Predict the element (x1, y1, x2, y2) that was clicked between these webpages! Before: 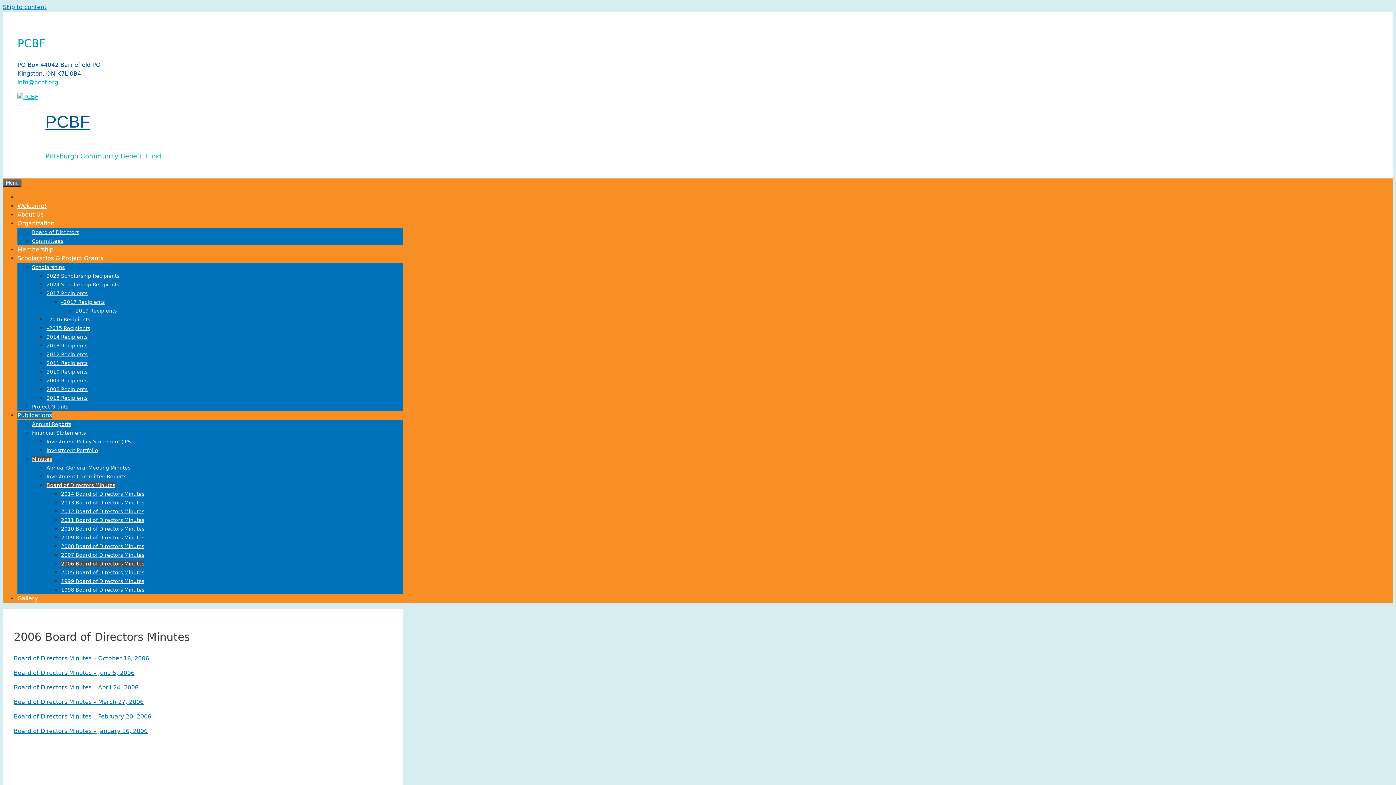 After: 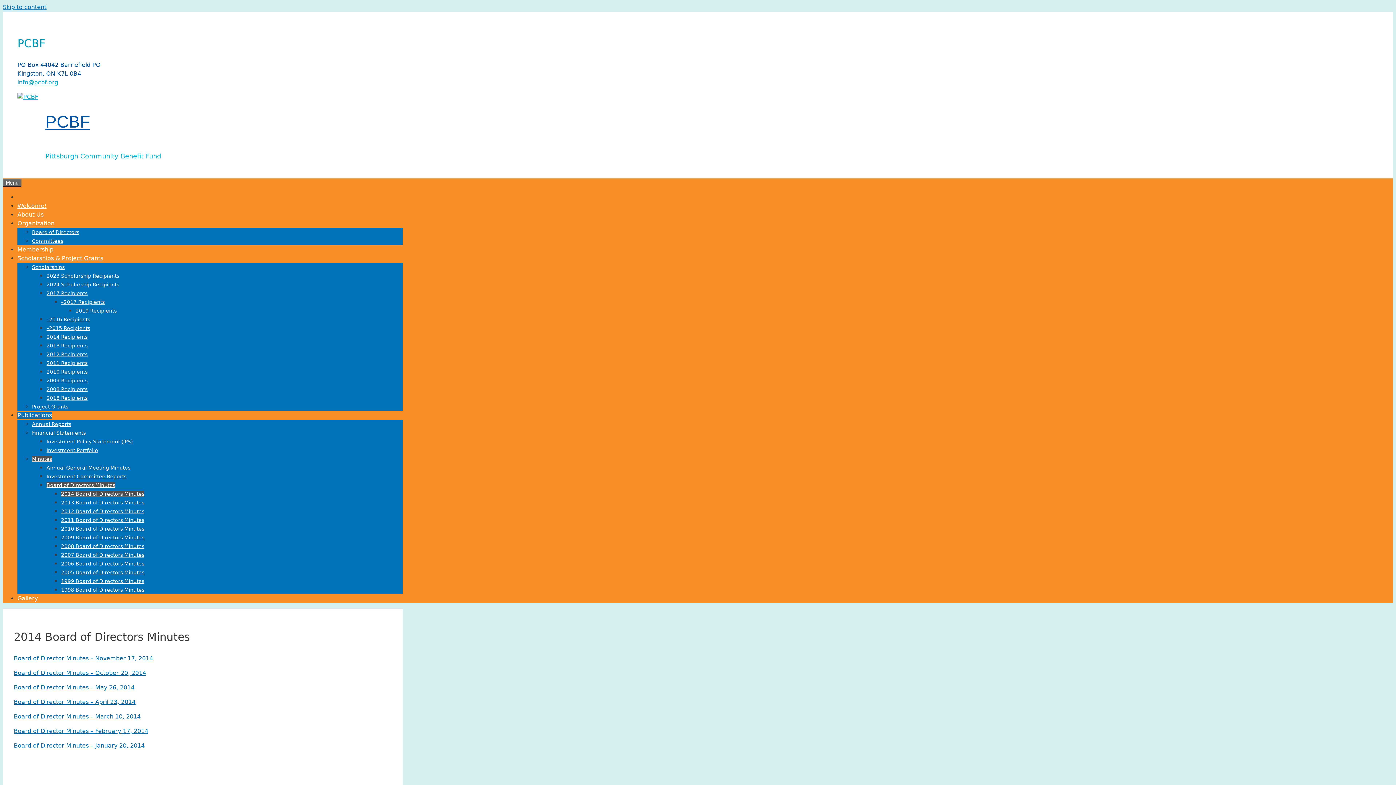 Action: label: 2014 Board of Directors Minutes bbox: (61, 491, 144, 497)